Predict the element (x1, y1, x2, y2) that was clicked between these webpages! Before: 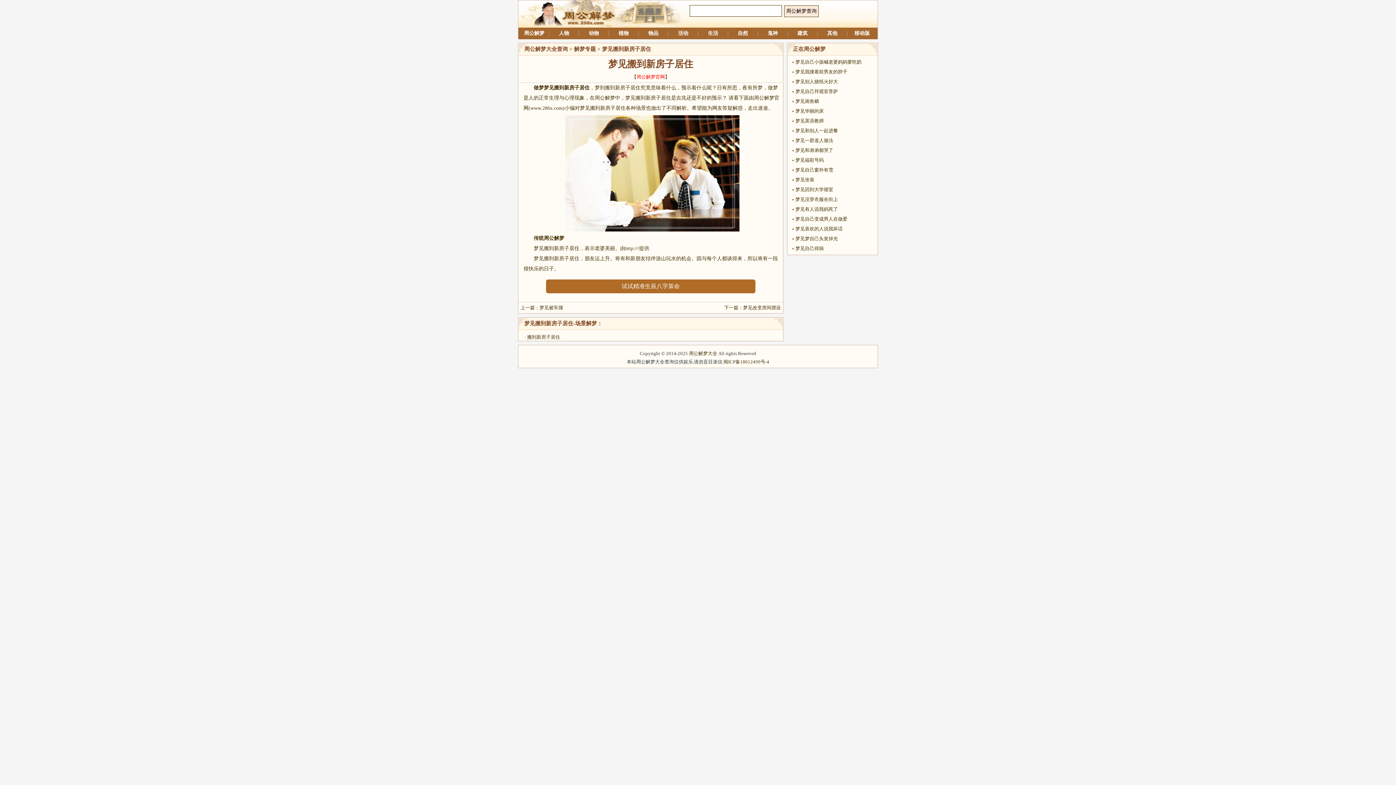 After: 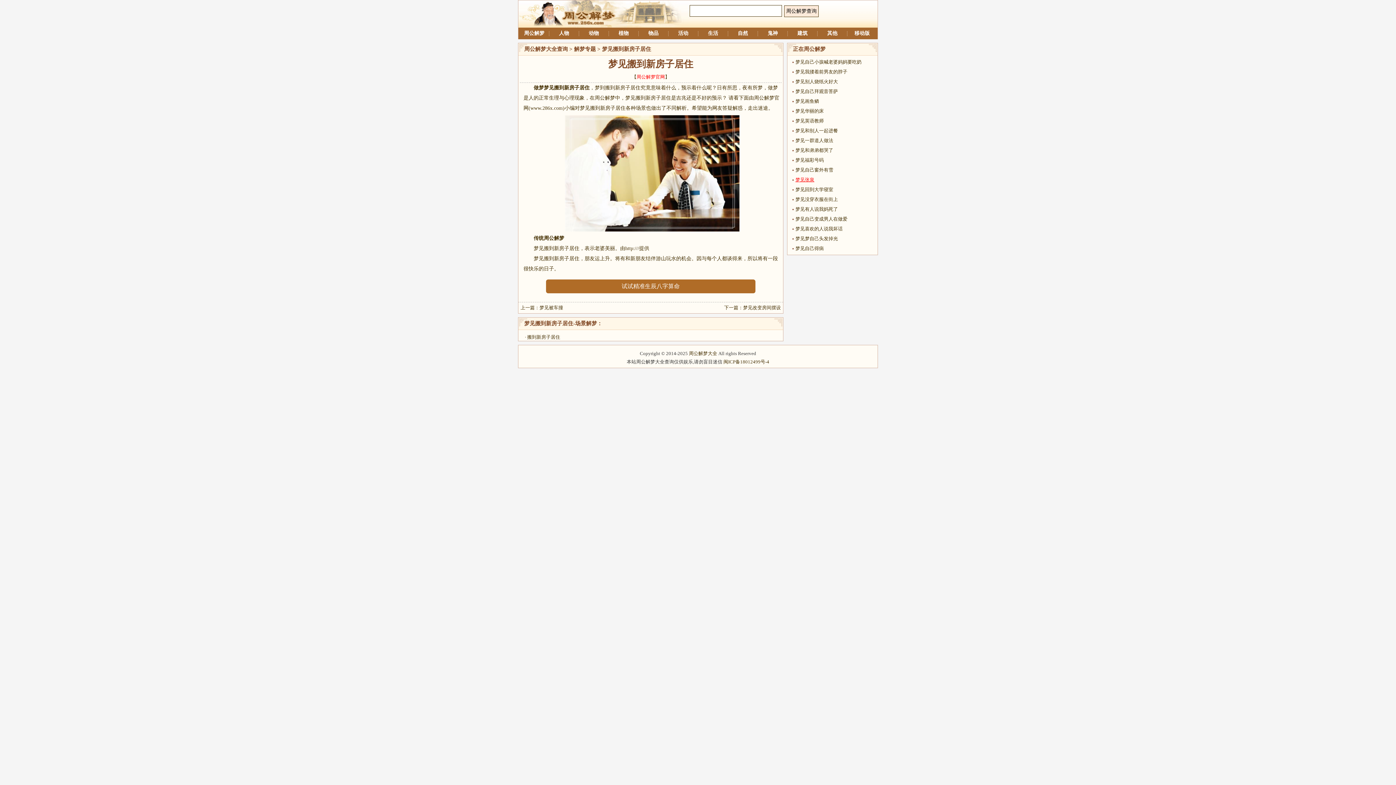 Action: label: 梦见张泉 bbox: (795, 177, 814, 182)